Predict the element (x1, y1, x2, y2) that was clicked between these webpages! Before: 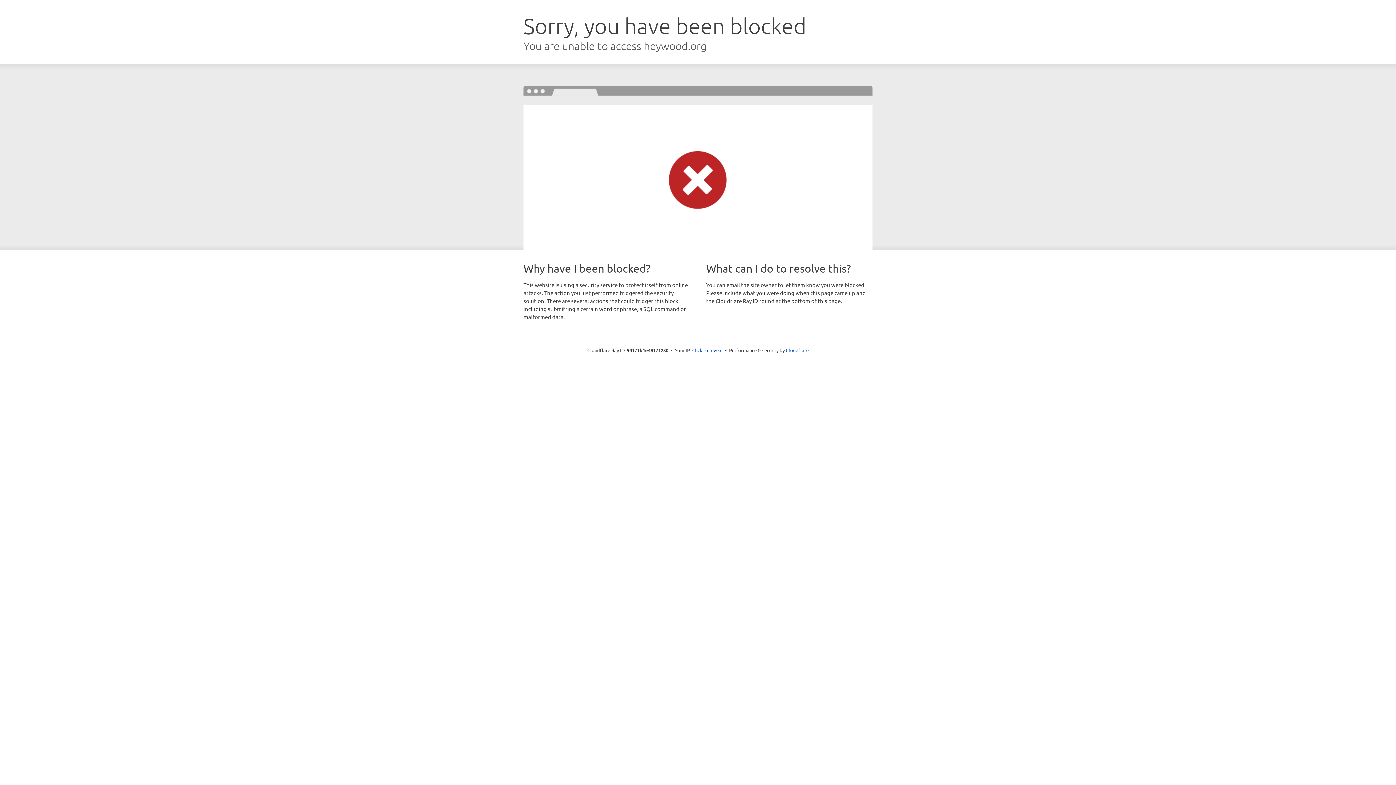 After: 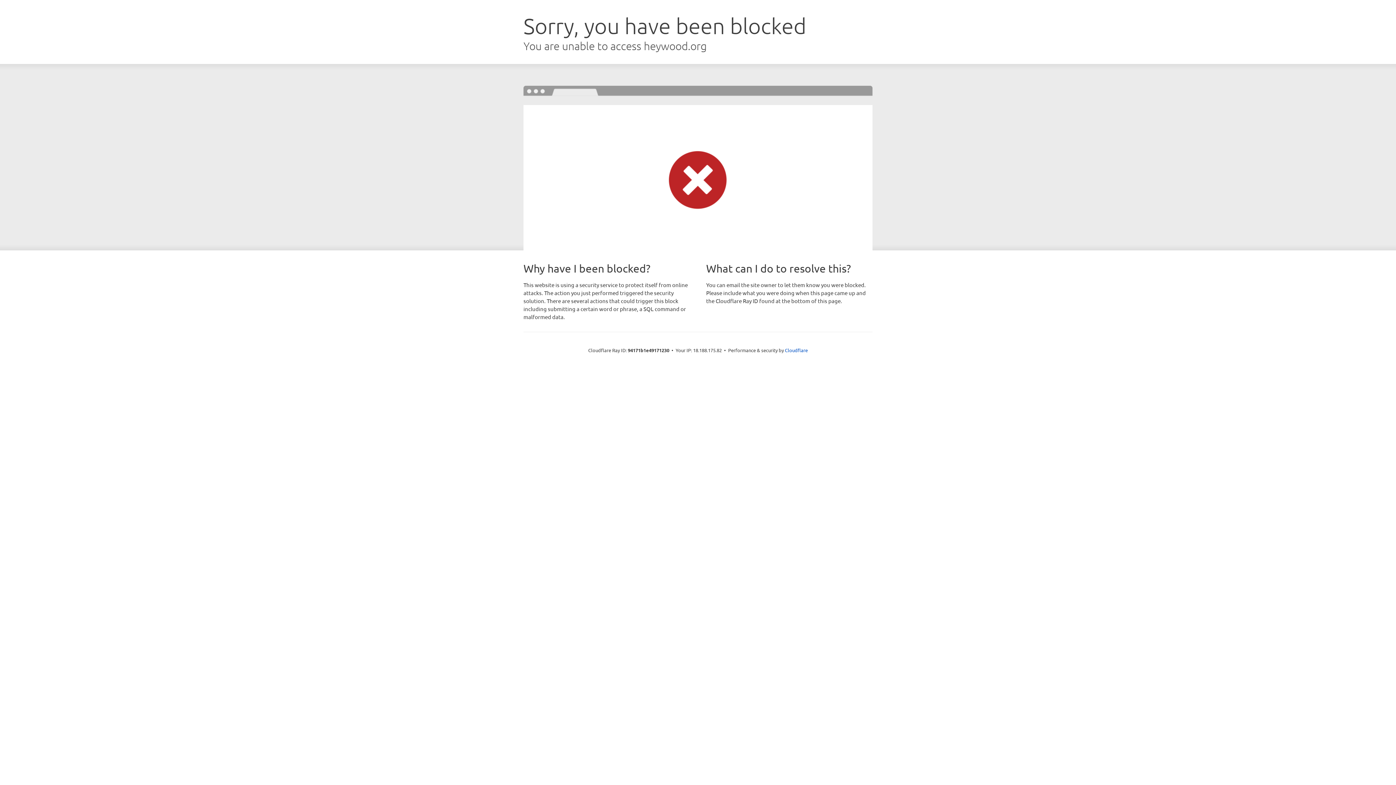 Action: label: Click to reveal bbox: (692, 346, 722, 353)